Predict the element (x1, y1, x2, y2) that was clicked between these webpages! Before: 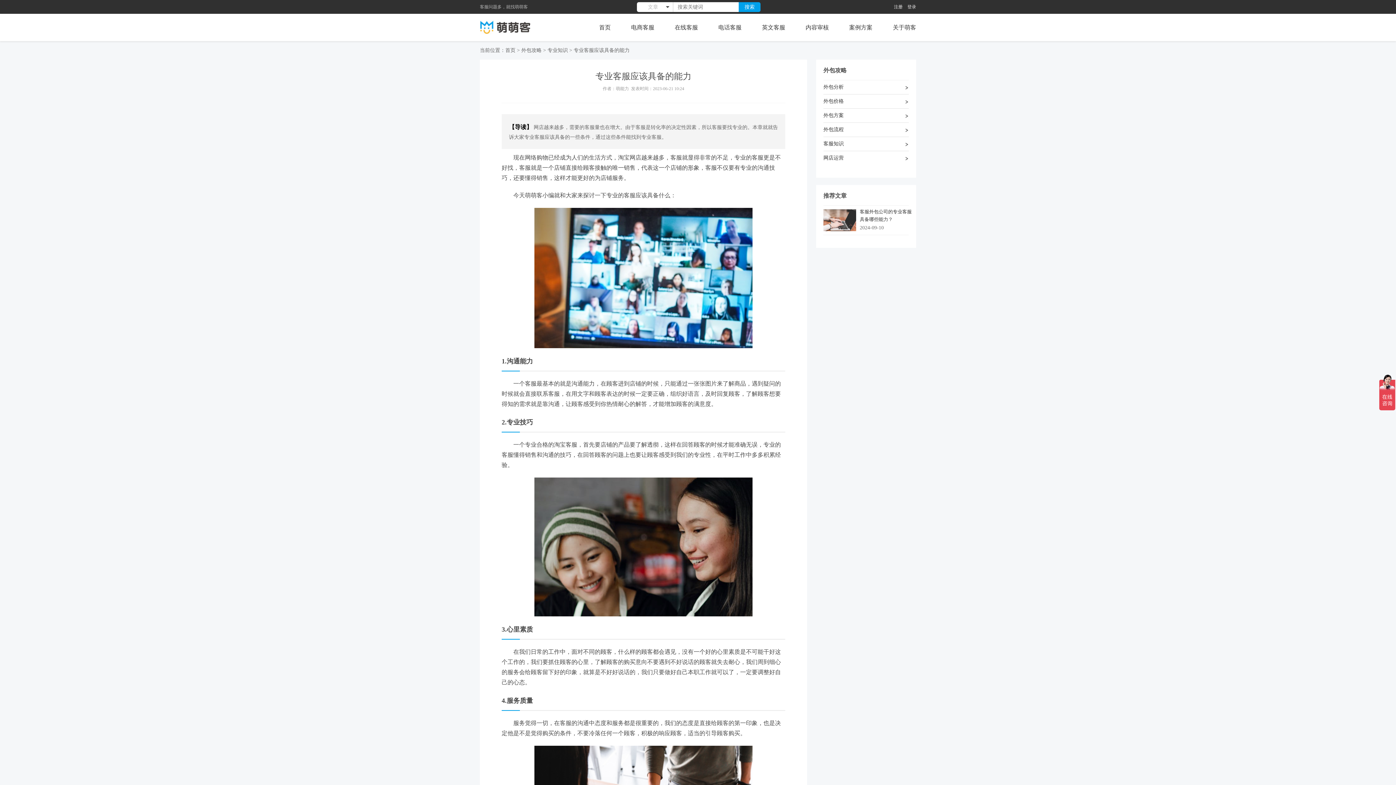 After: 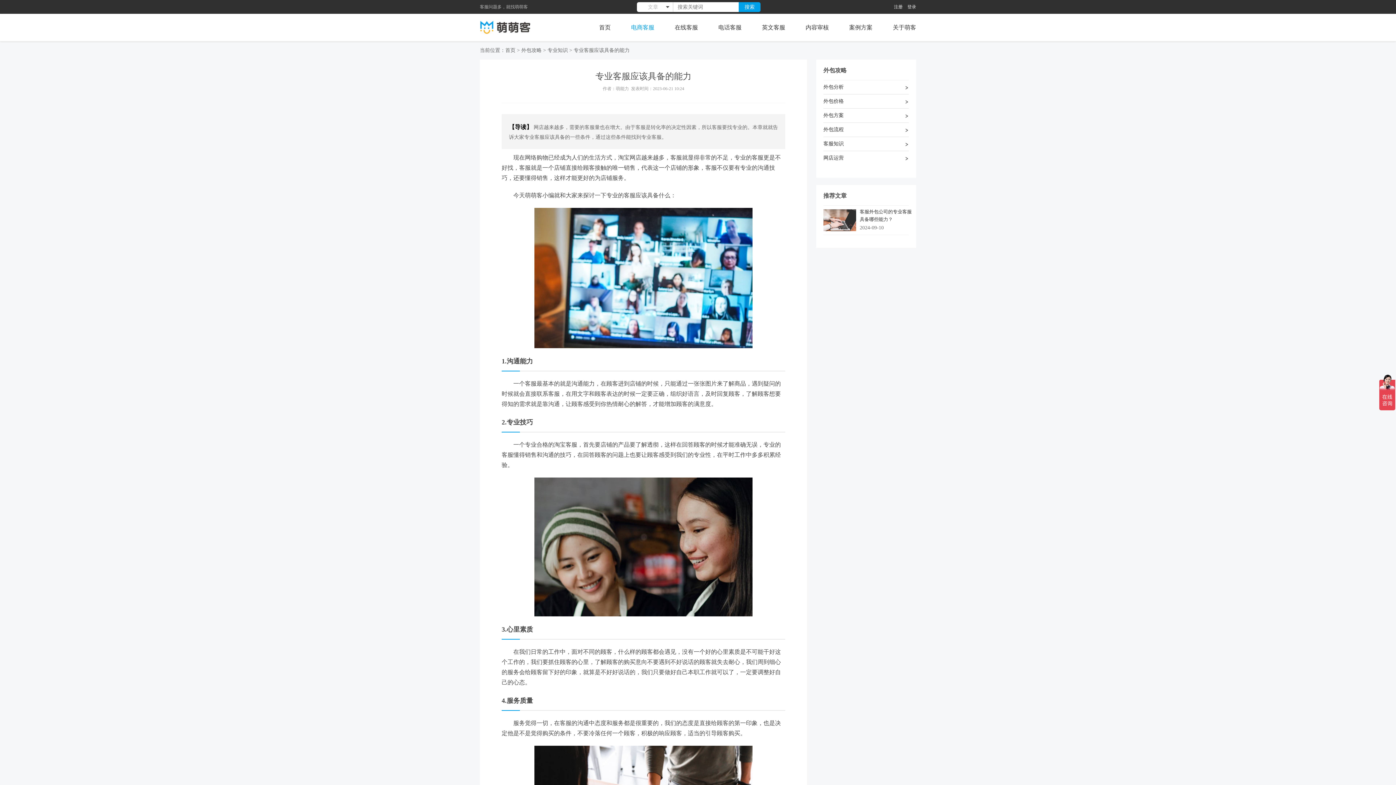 Action: bbox: (631, 13, 654, 41) label: 电商客服